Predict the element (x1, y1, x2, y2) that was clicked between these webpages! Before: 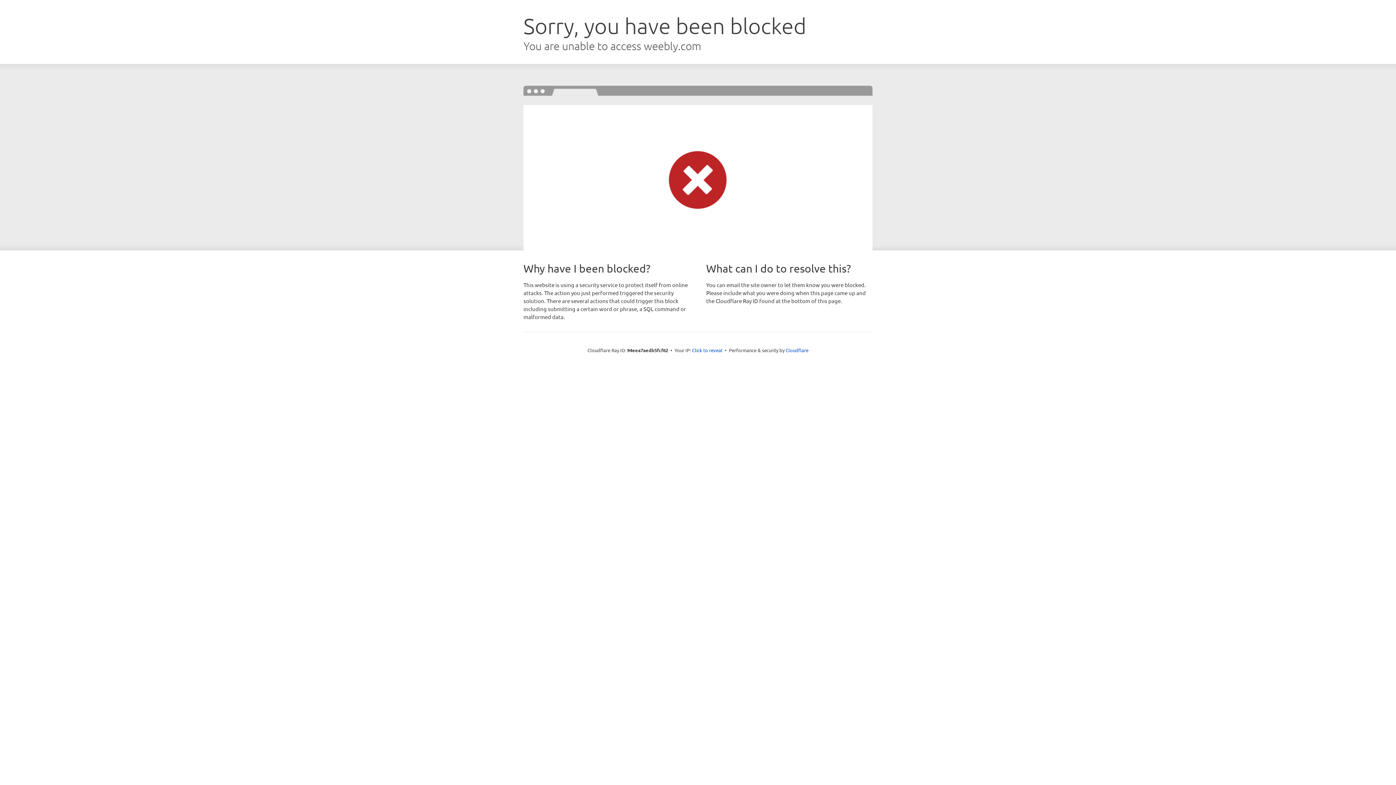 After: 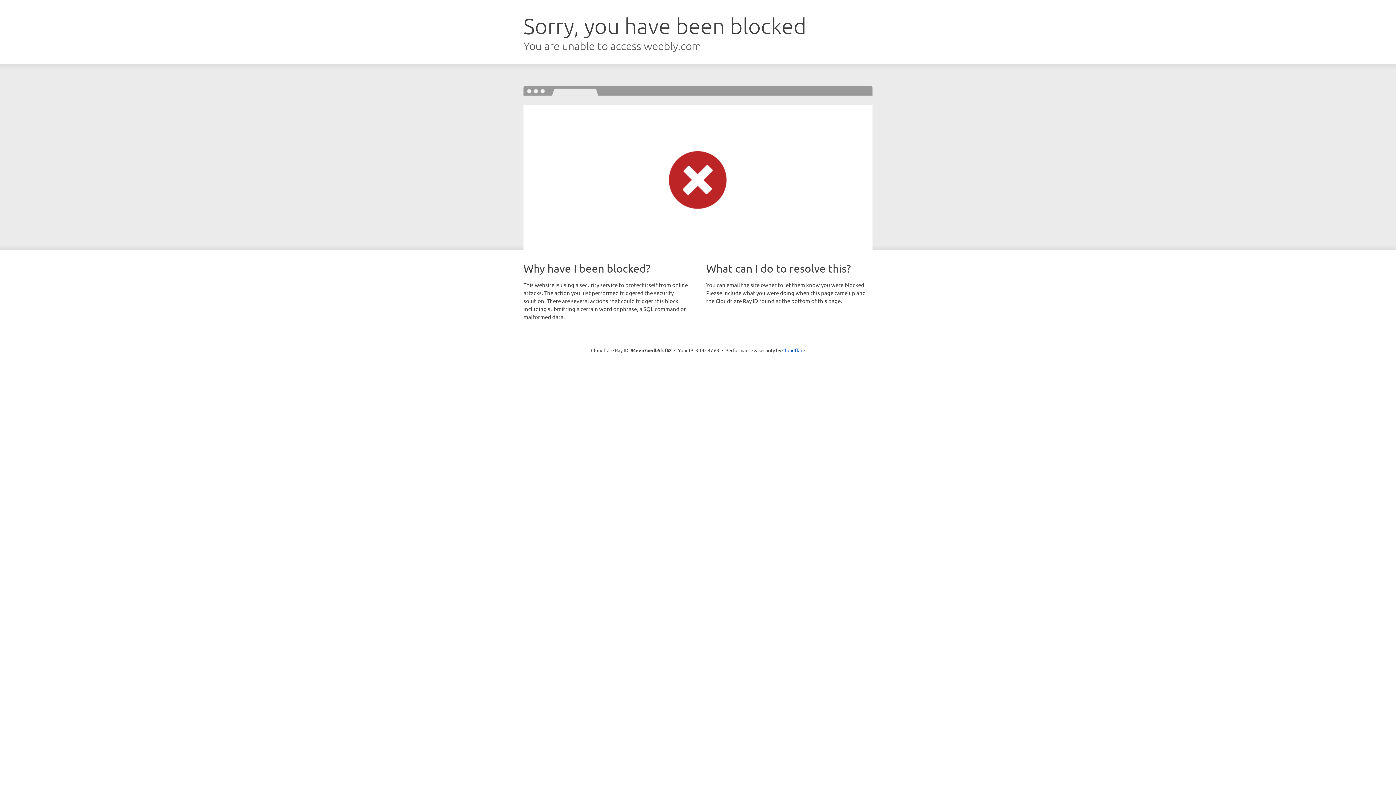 Action: label: Click to reveal bbox: (692, 346, 722, 353)